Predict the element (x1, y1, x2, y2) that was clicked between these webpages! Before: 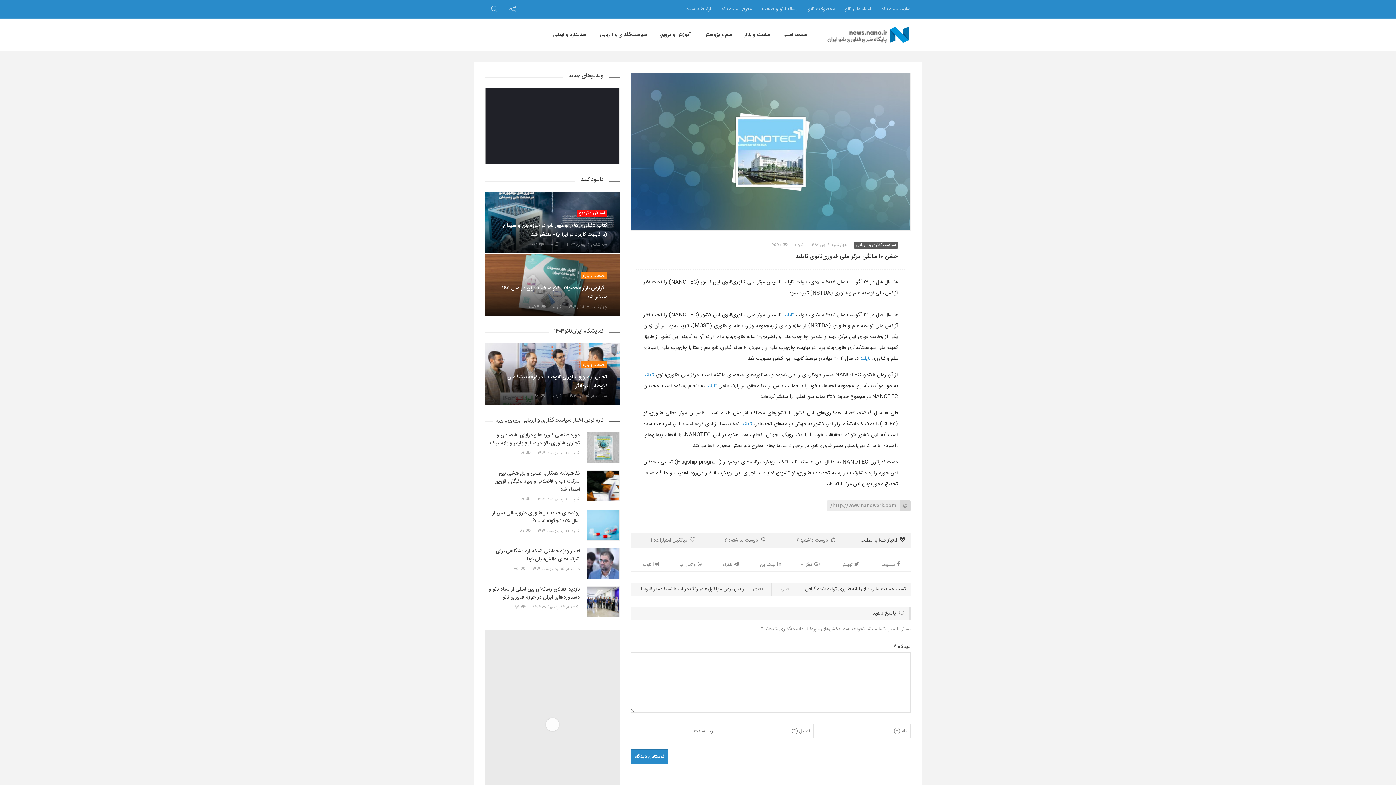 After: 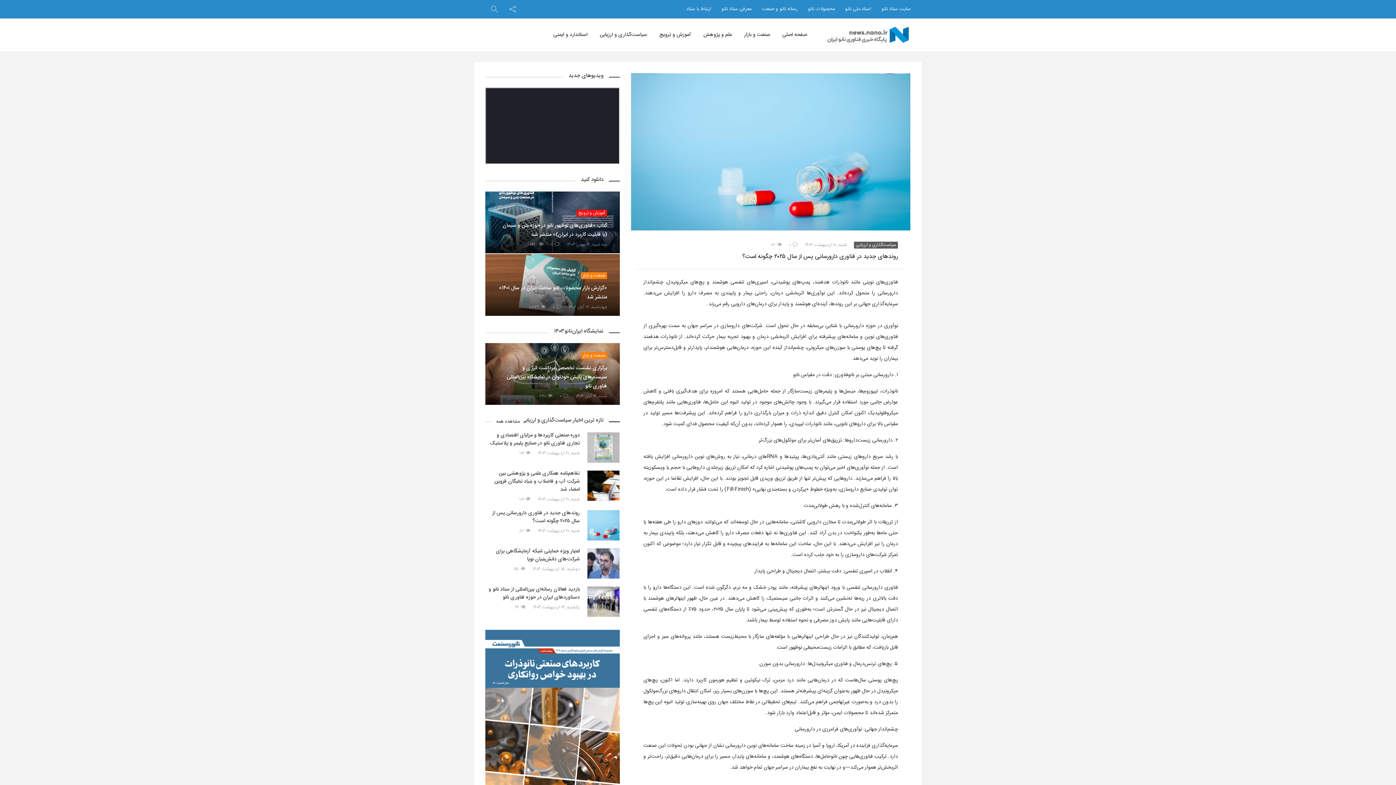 Action: label: روندهای جدید در فناوری دارورسانی پس از سال ۲۰۲۵ چگونه است؟ bbox: (485, 509, 580, 525)